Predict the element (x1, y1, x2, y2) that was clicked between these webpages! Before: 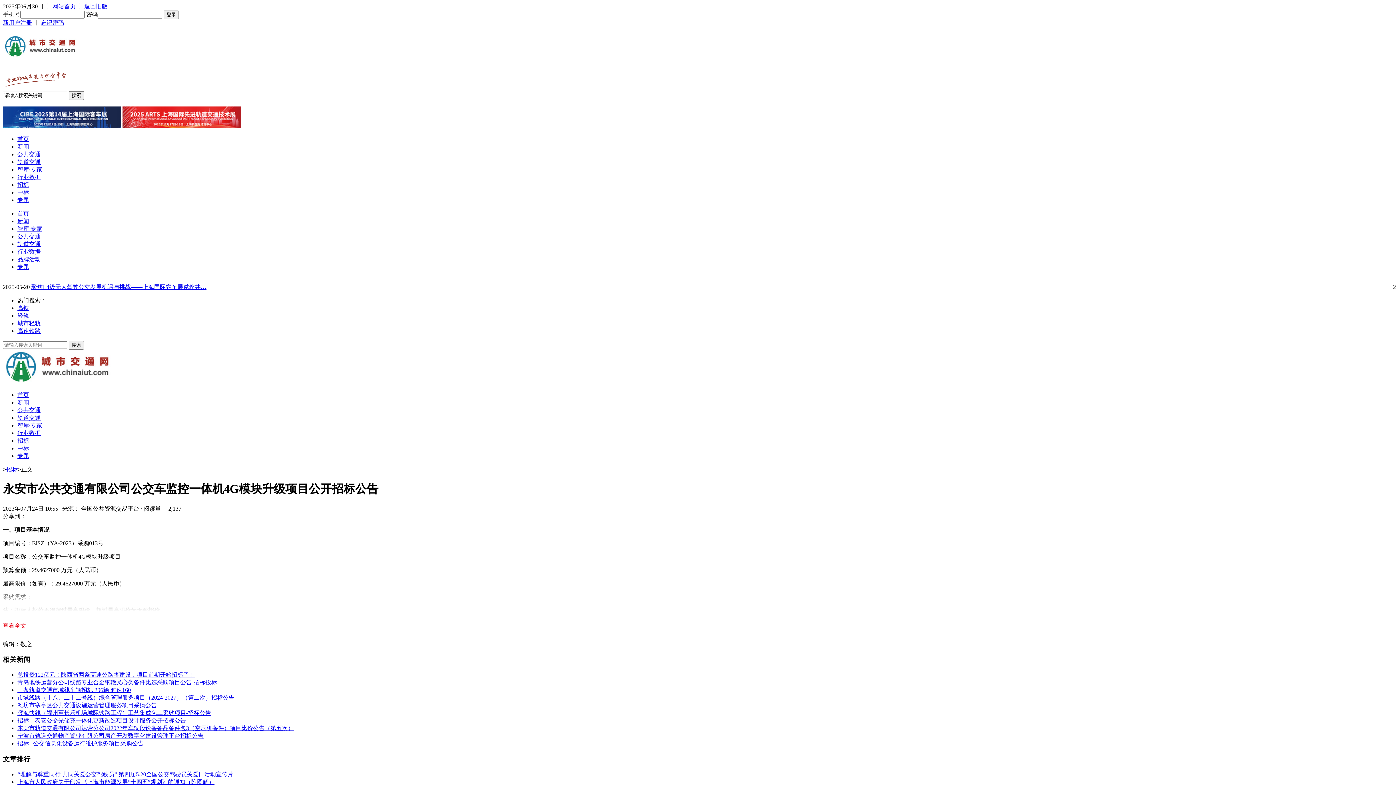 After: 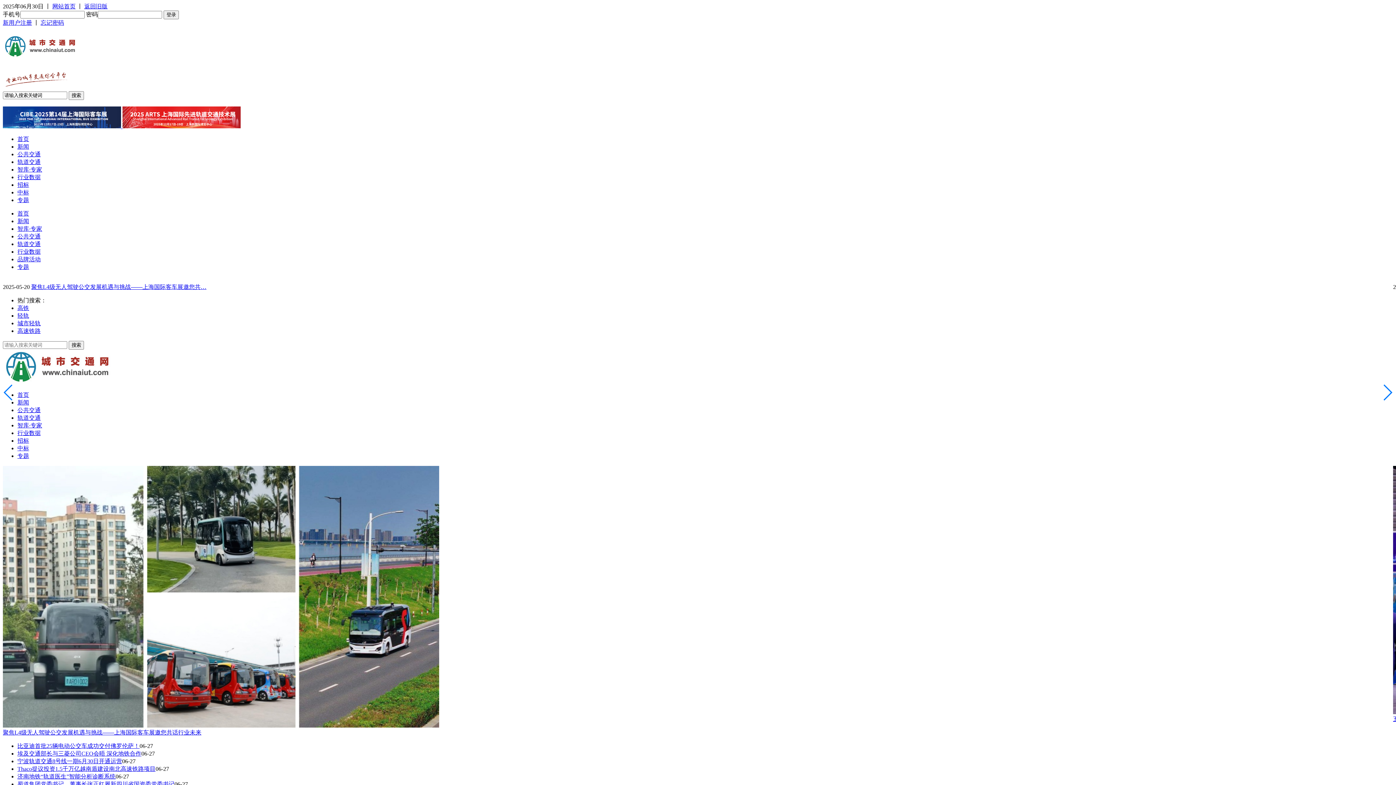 Action: label: 首页 bbox: (17, 210, 29, 216)